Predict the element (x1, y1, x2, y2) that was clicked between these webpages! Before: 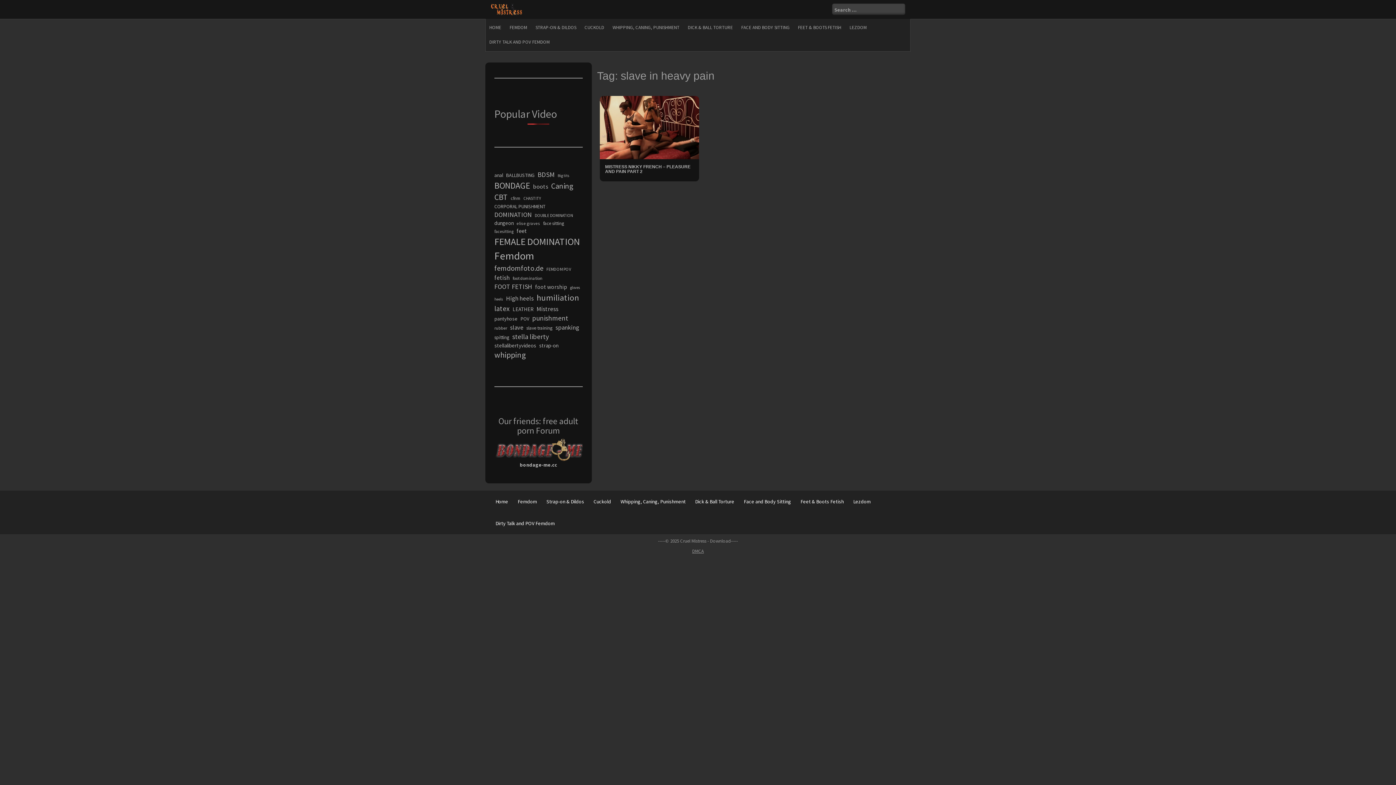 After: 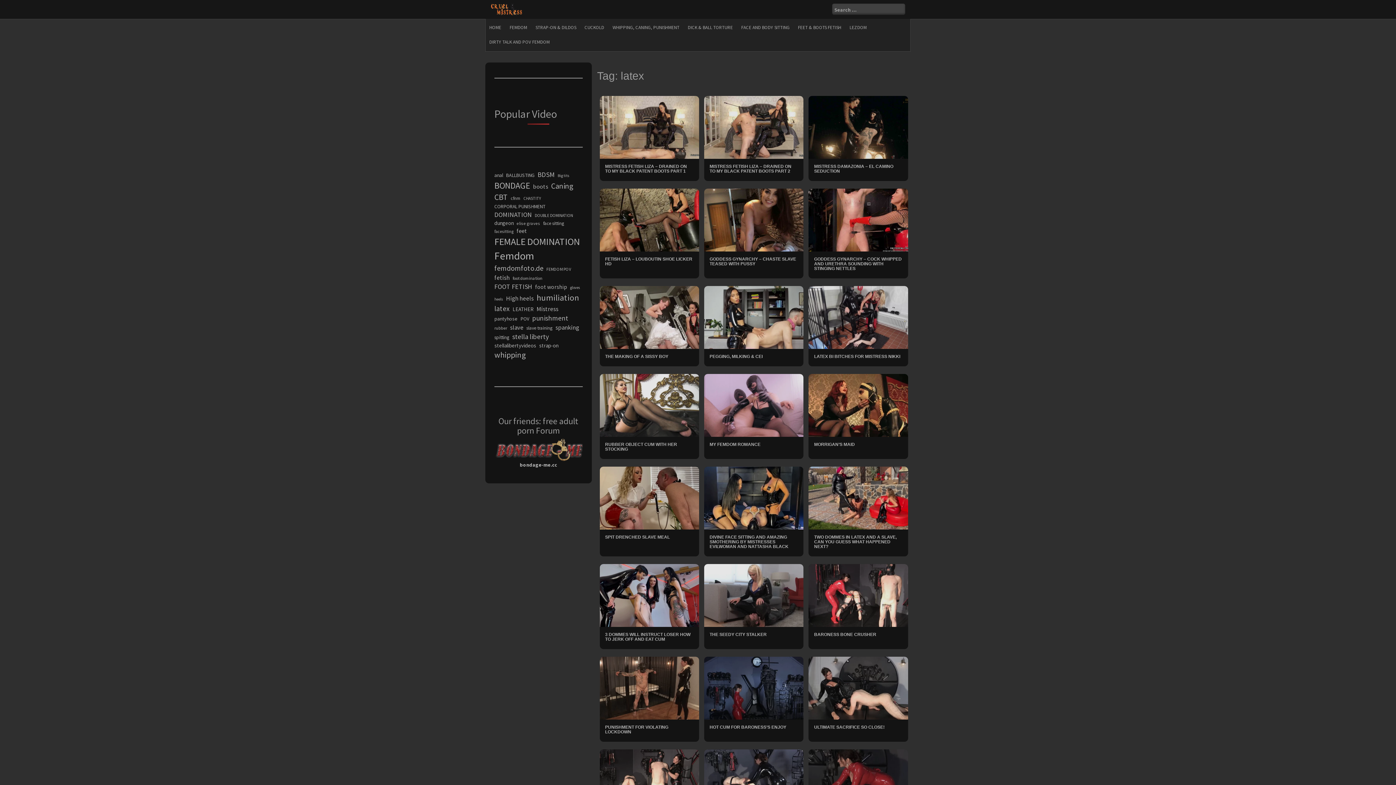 Action: bbox: (494, 303, 509, 313) label: latex (560 items)